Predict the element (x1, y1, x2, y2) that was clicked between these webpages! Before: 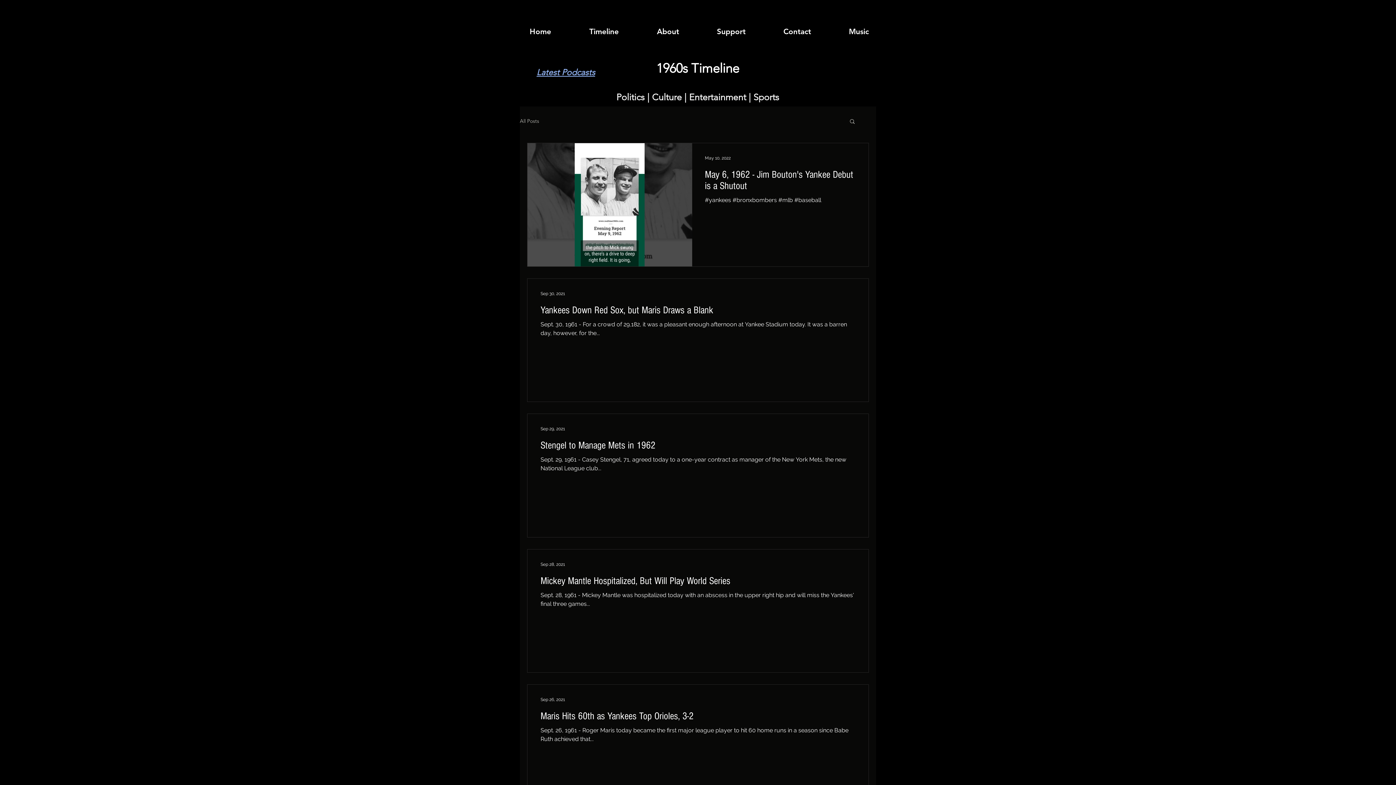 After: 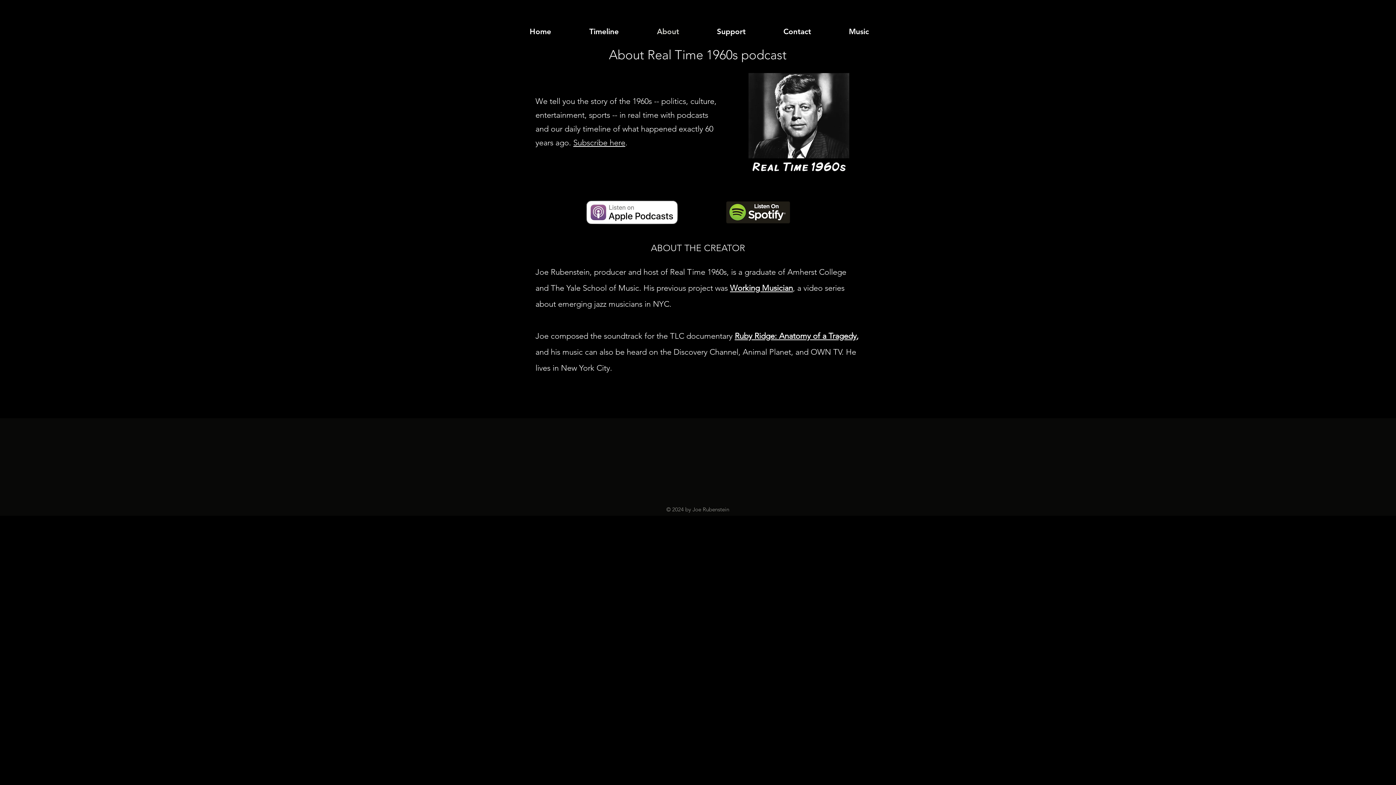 Action: bbox: (651, 22, 711, 40) label: About